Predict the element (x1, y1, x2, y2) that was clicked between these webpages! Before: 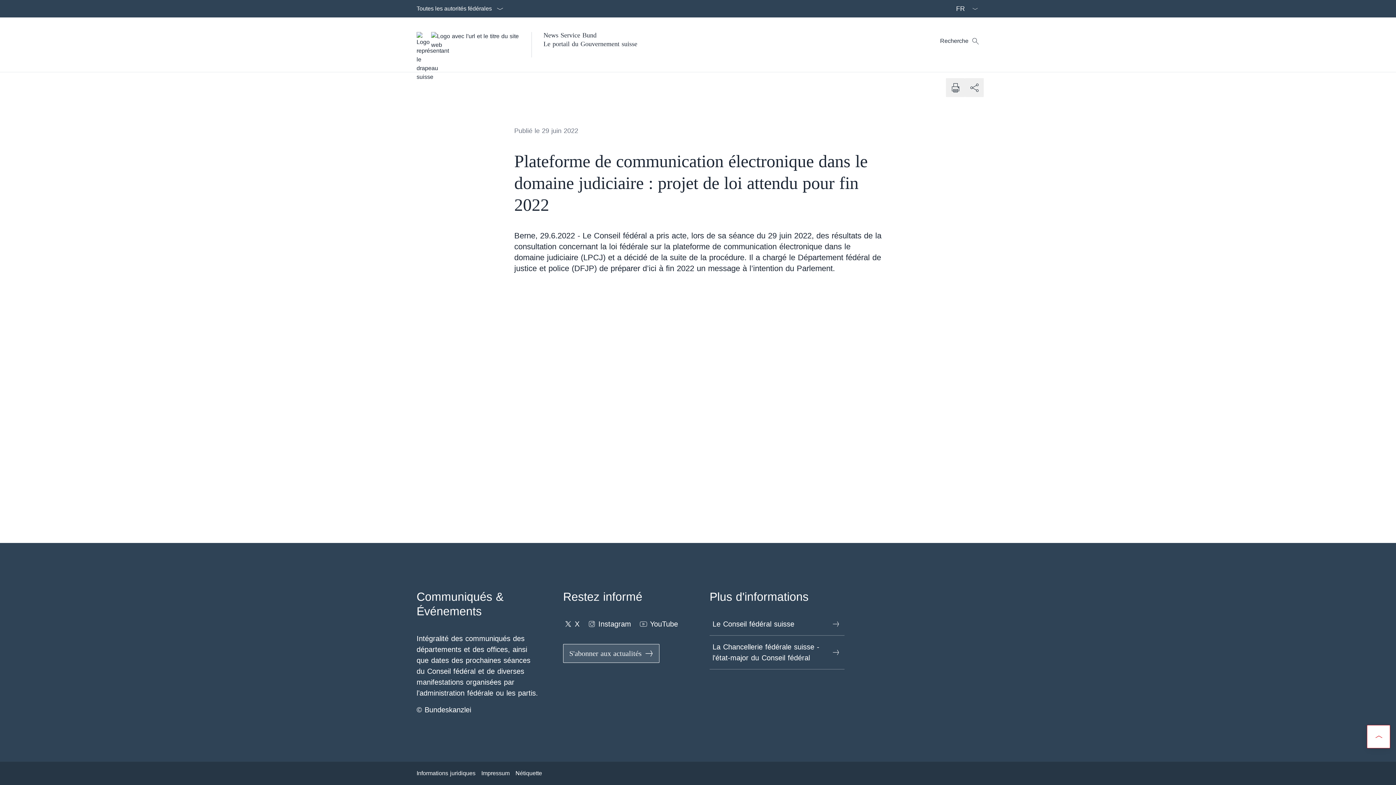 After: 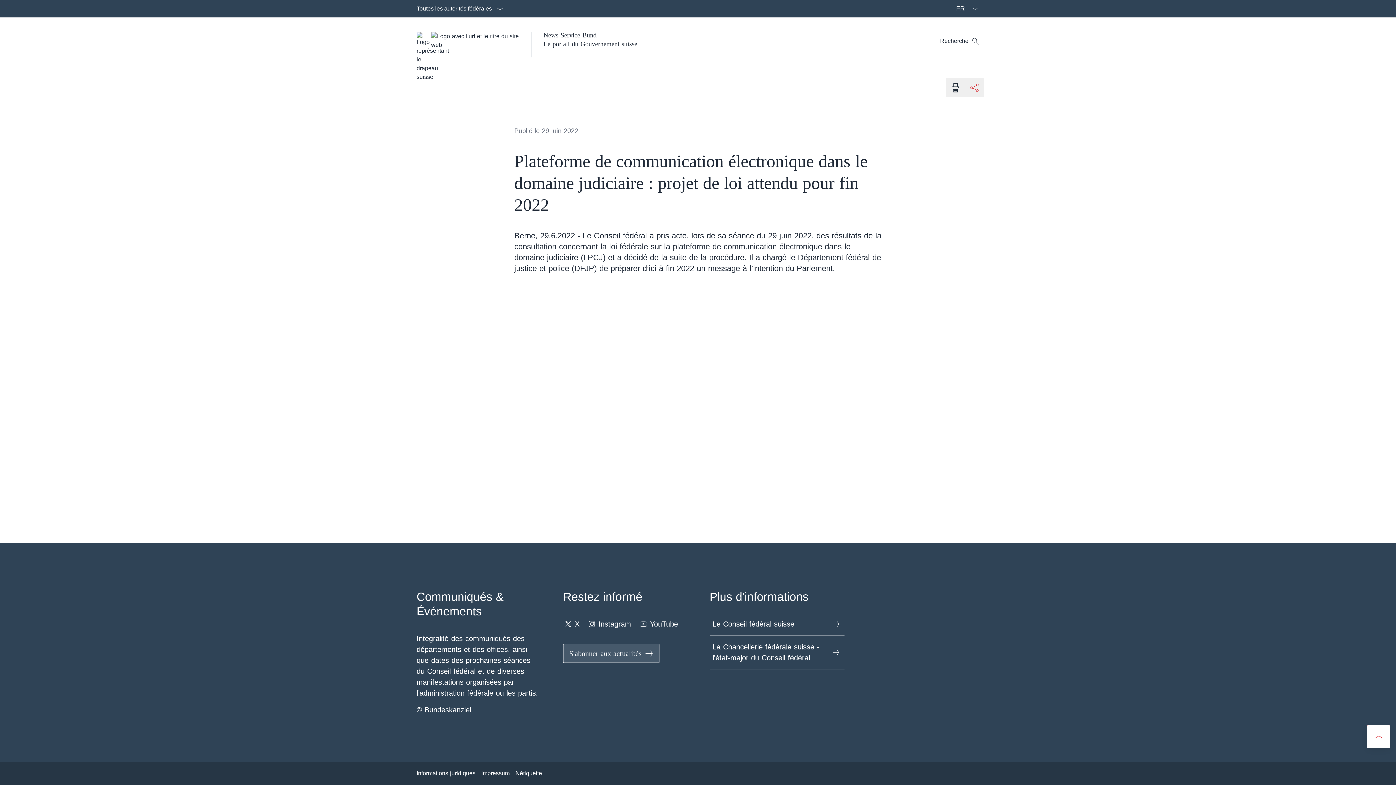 Action: bbox: (965, 78, 984, 97) label: Partager